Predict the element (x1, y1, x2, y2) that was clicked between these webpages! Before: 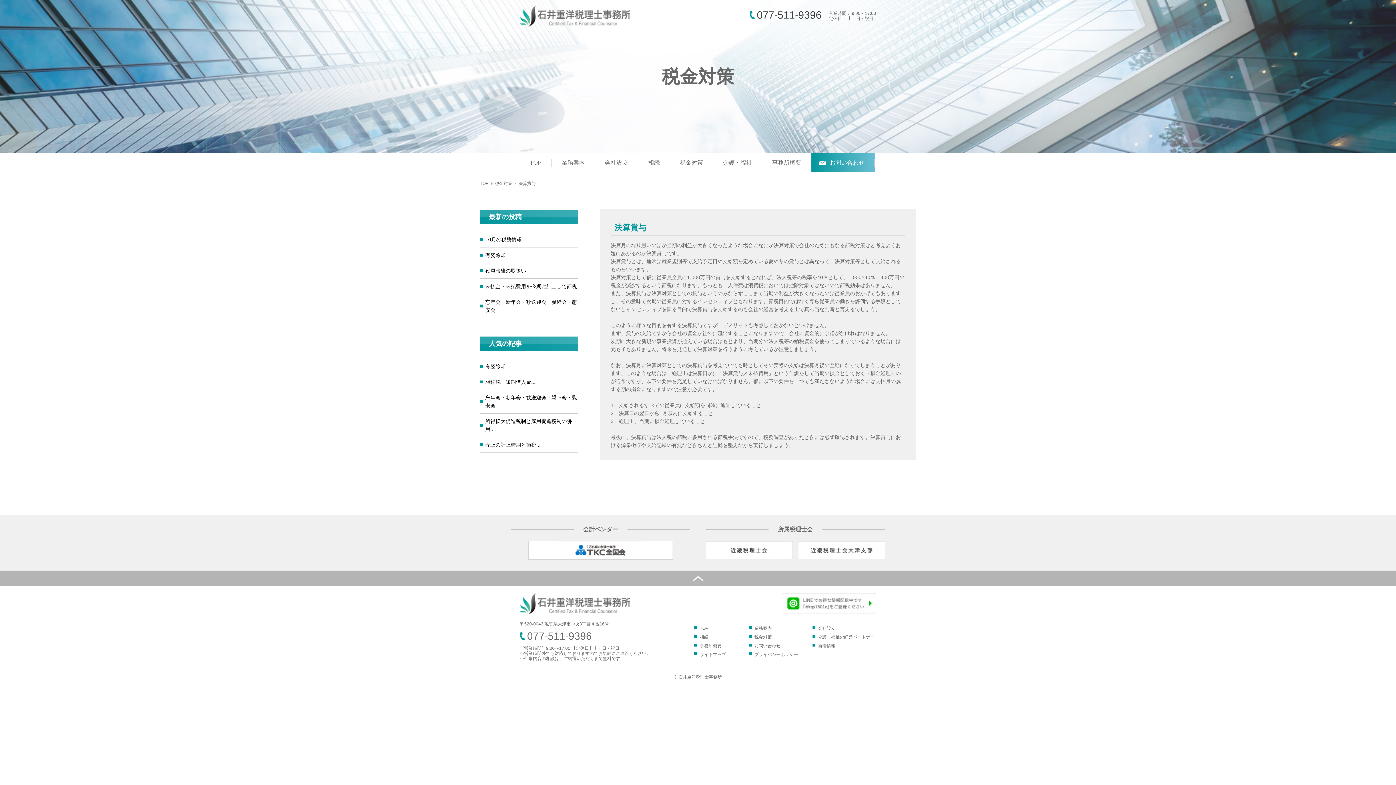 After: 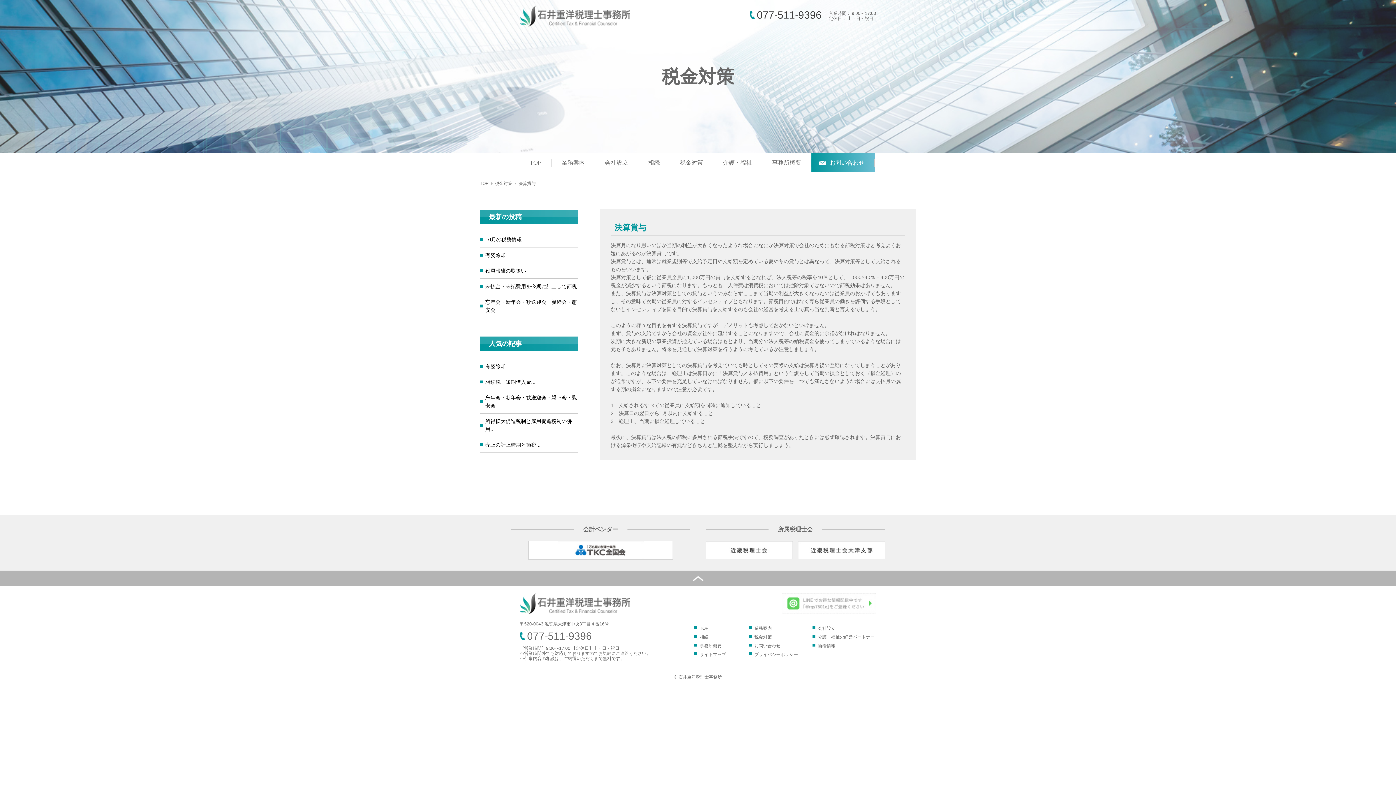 Action: bbox: (781, 600, 876, 606)